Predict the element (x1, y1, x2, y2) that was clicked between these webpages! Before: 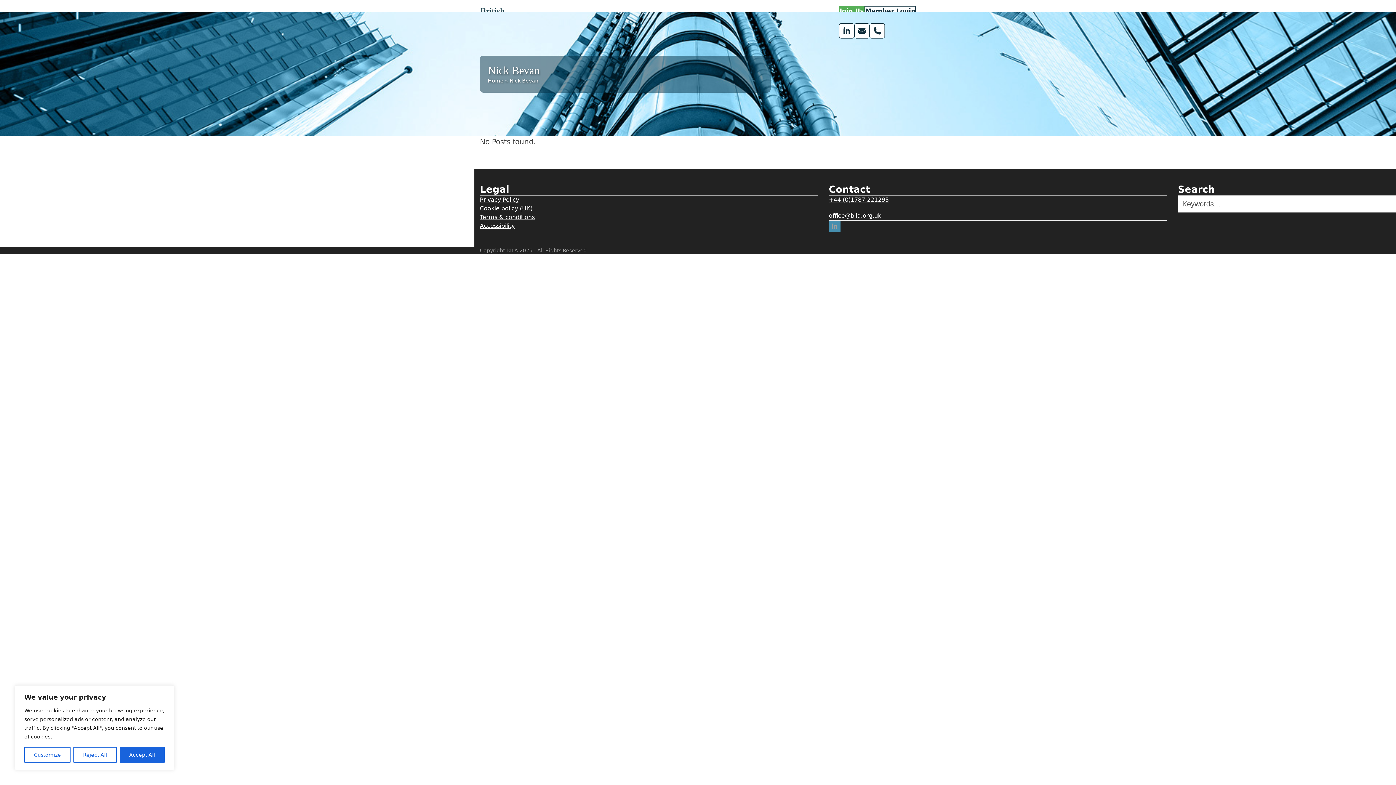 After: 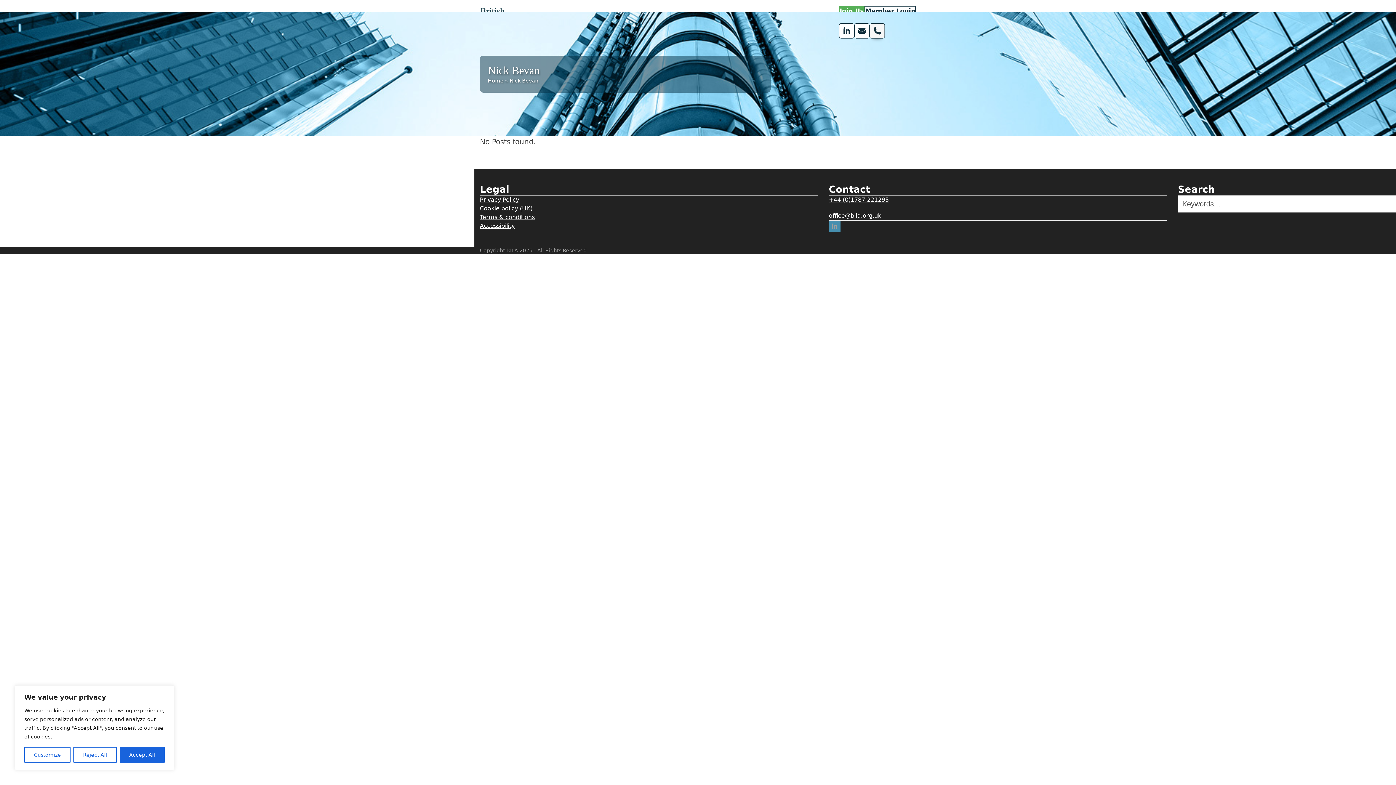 Action: label: Phone bbox: (869, 23, 885, 38)